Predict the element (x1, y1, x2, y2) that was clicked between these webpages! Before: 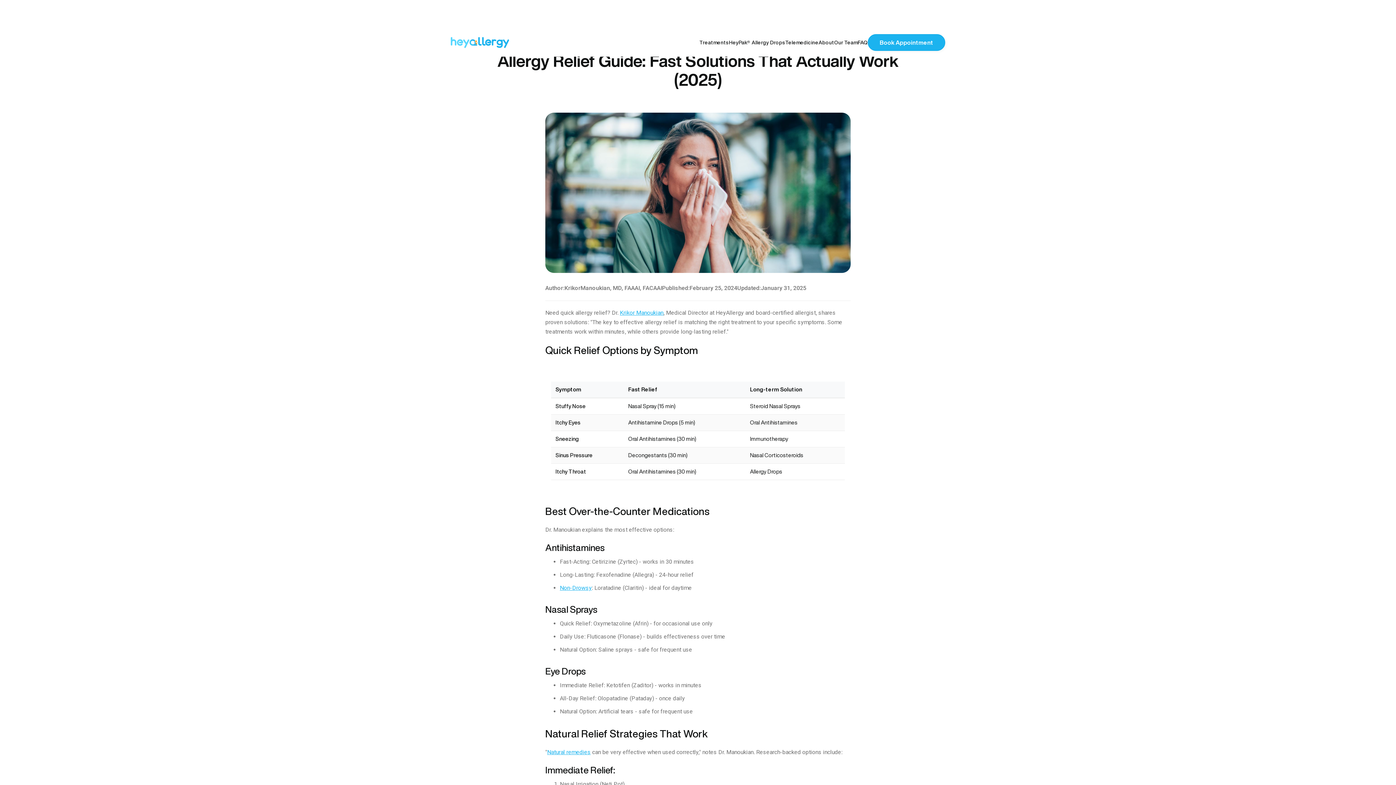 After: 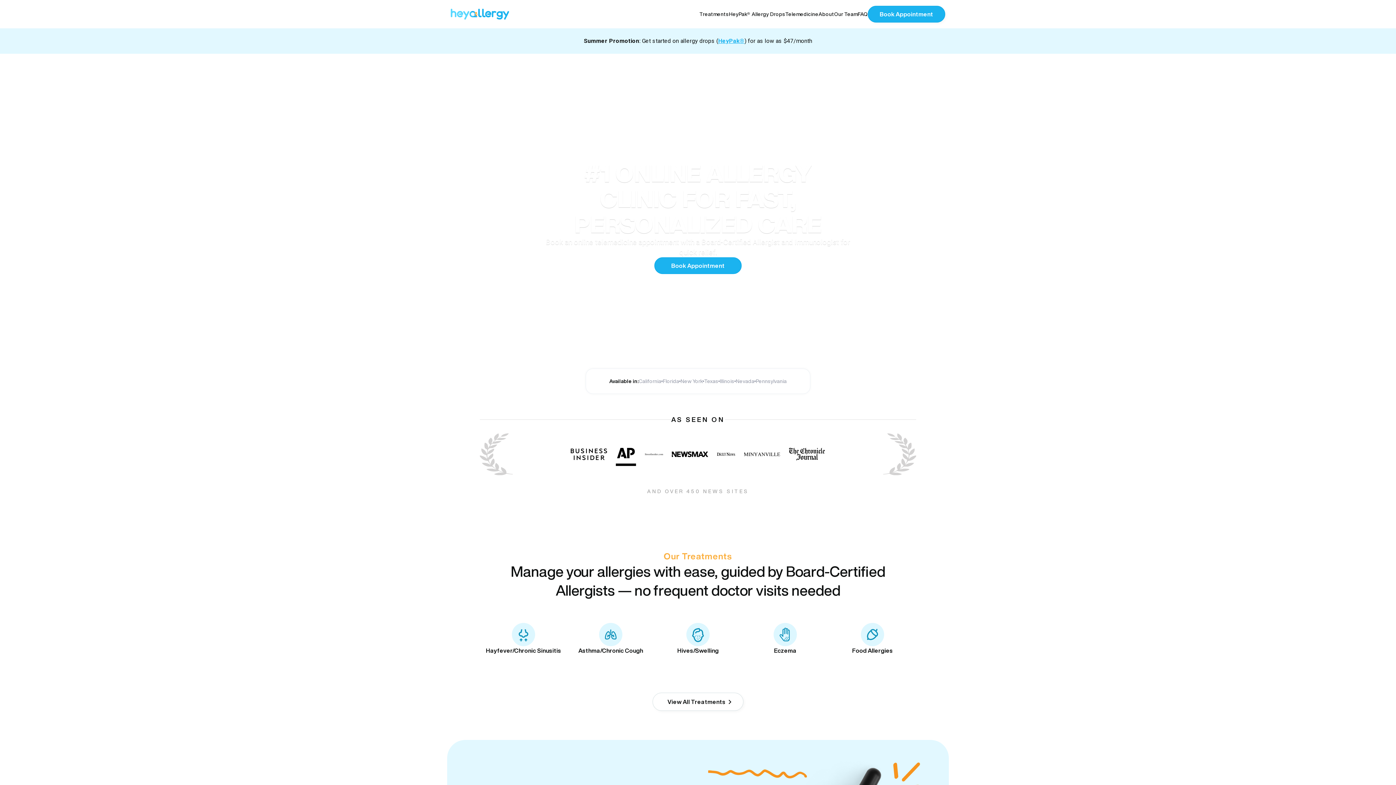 Action: bbox: (450, 37, 509, 48)